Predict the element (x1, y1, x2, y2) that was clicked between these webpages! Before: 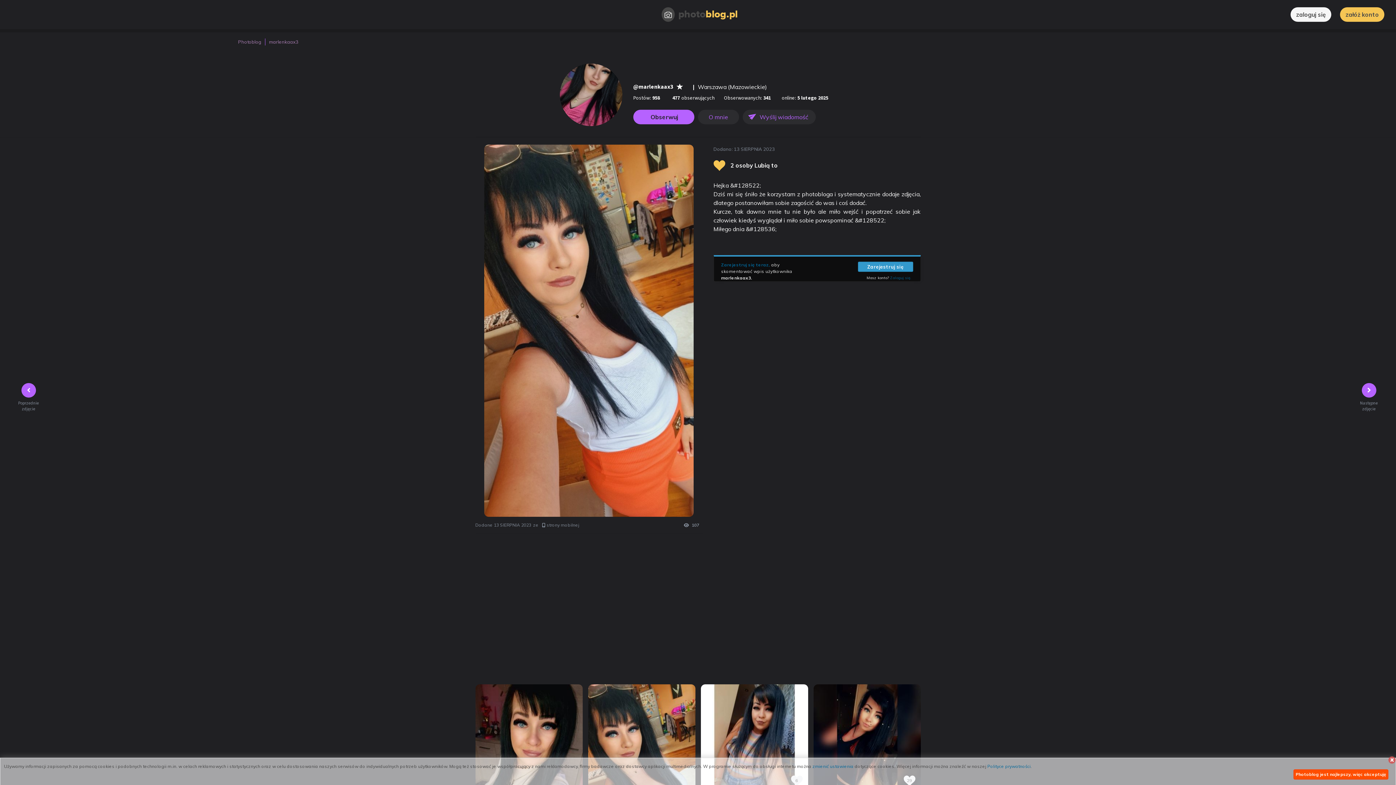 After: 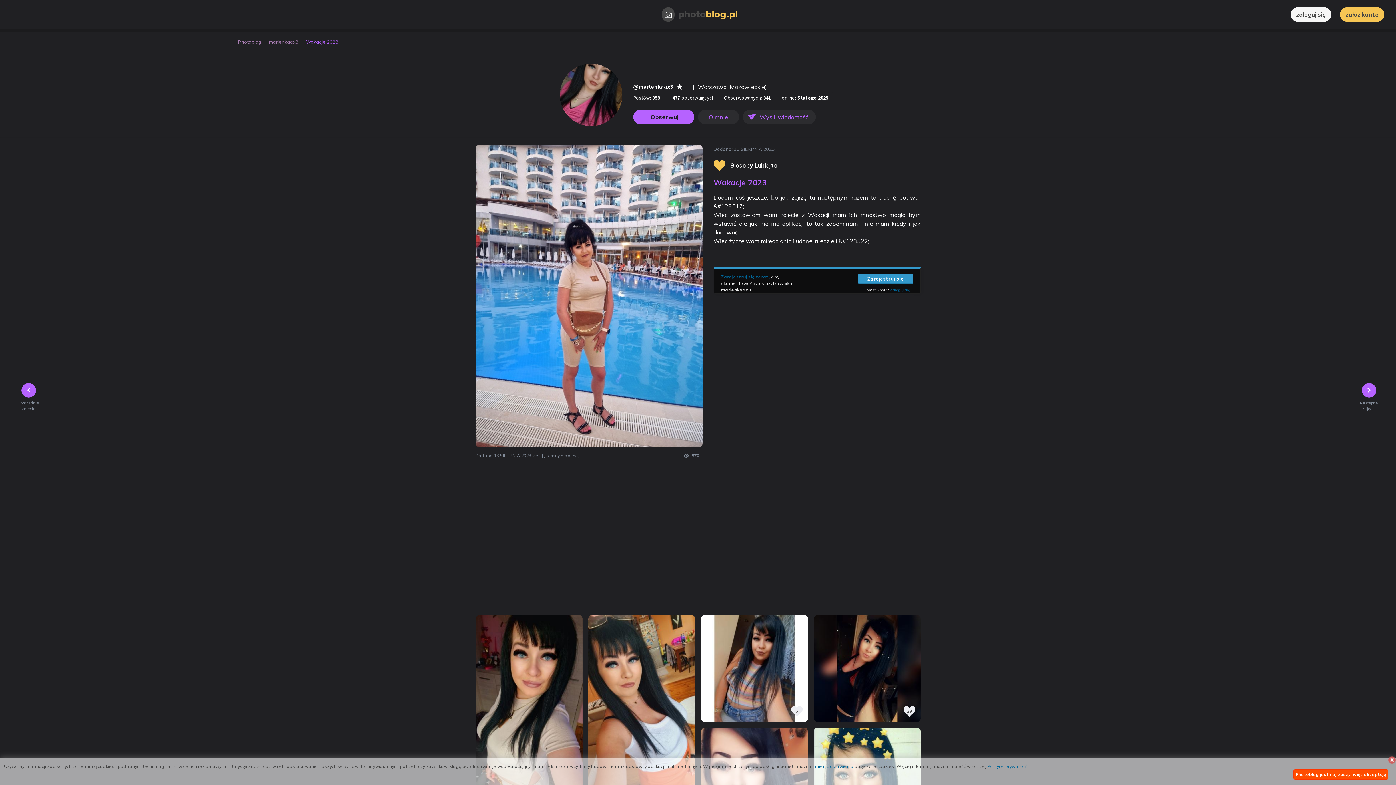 Action: label: Następne
zdjęcie bbox: (1360, 383, 1378, 412)